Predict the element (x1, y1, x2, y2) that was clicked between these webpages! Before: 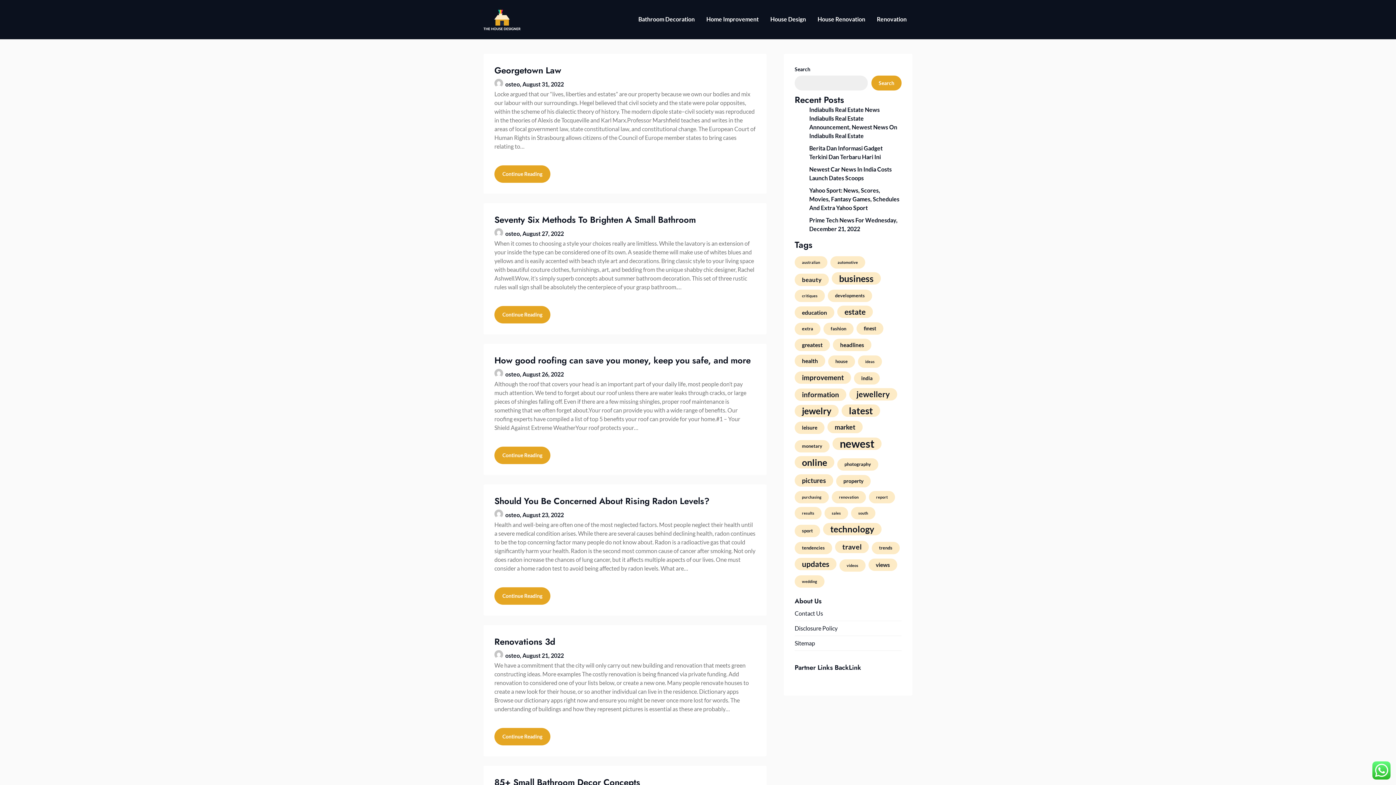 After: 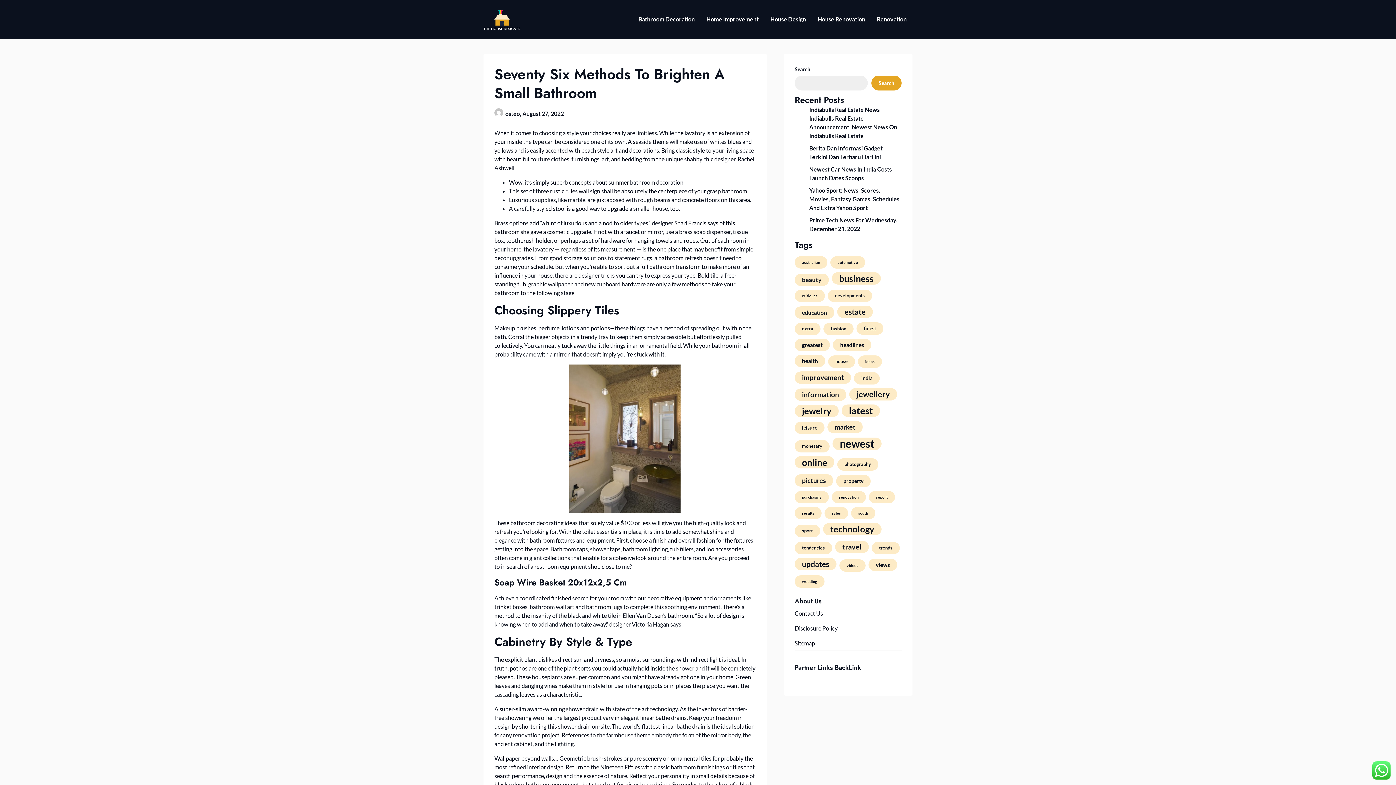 Action: bbox: (522, 230, 564, 237) label: August 27, 2022